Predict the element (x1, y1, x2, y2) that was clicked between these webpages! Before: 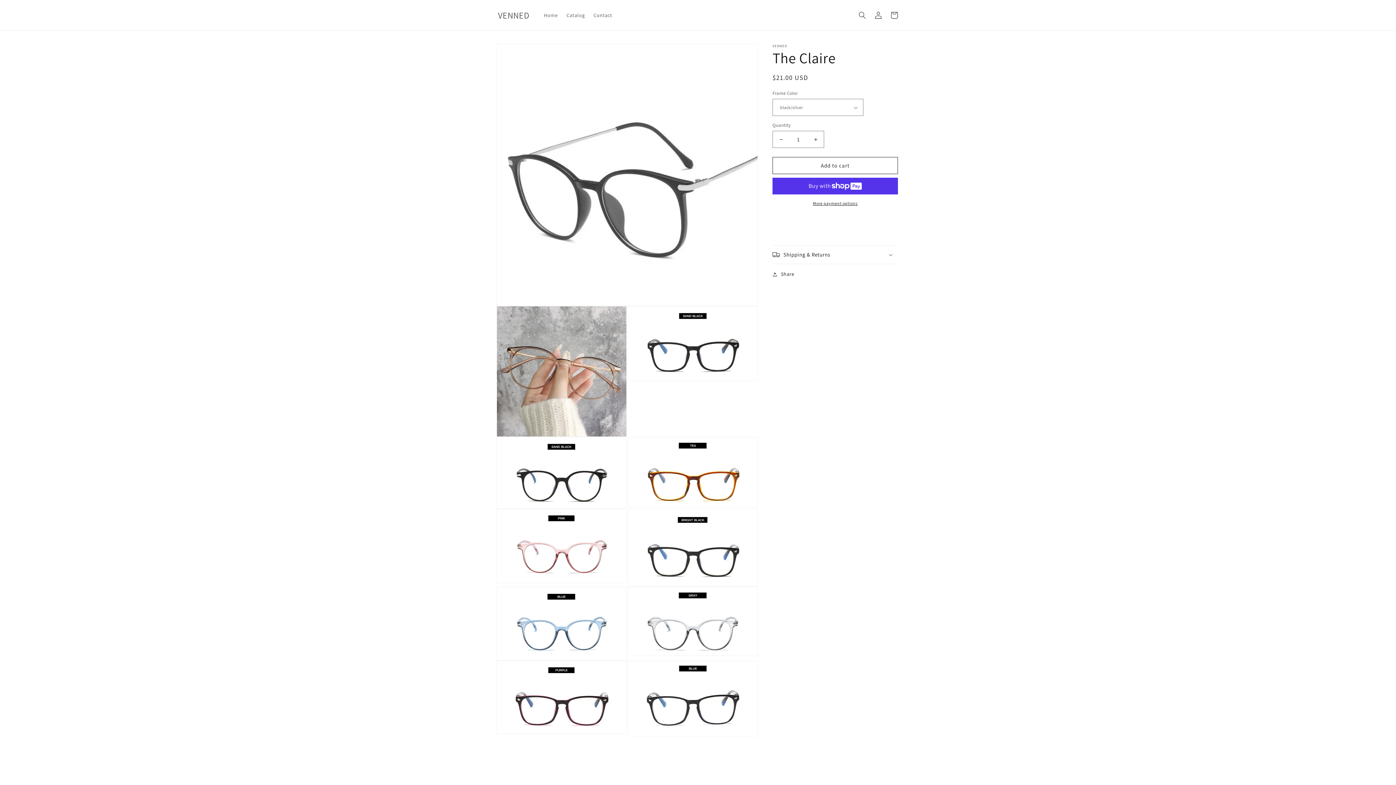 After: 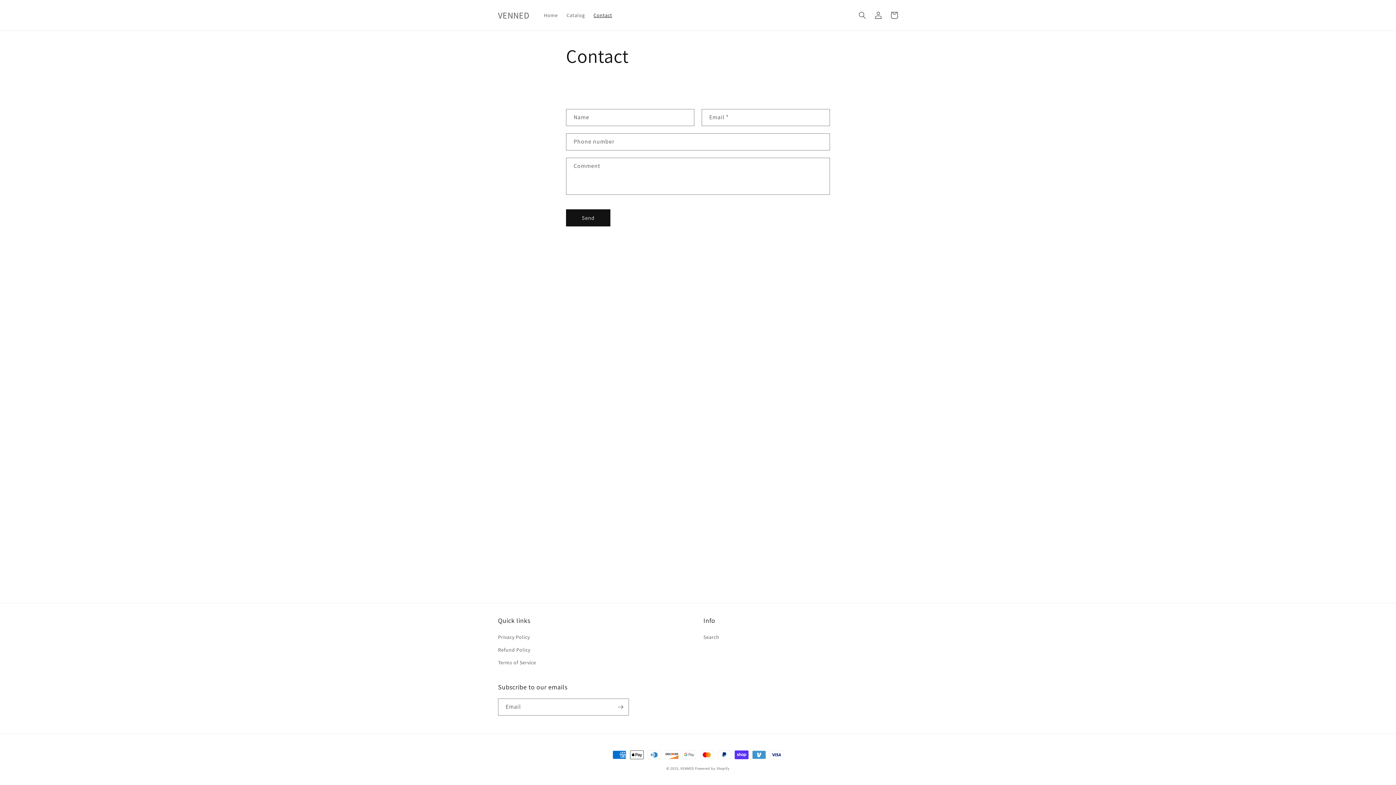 Action: label: Contact bbox: (589, 7, 616, 22)